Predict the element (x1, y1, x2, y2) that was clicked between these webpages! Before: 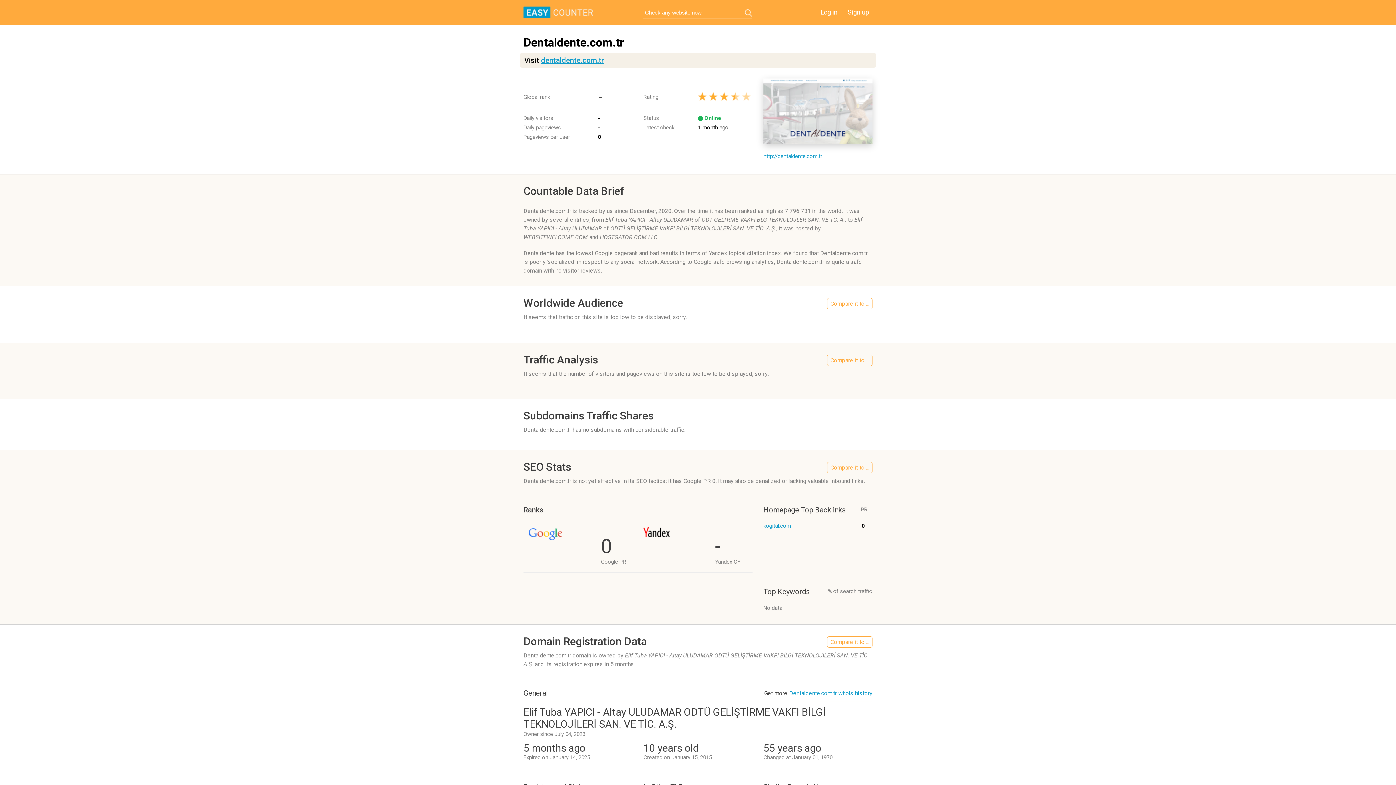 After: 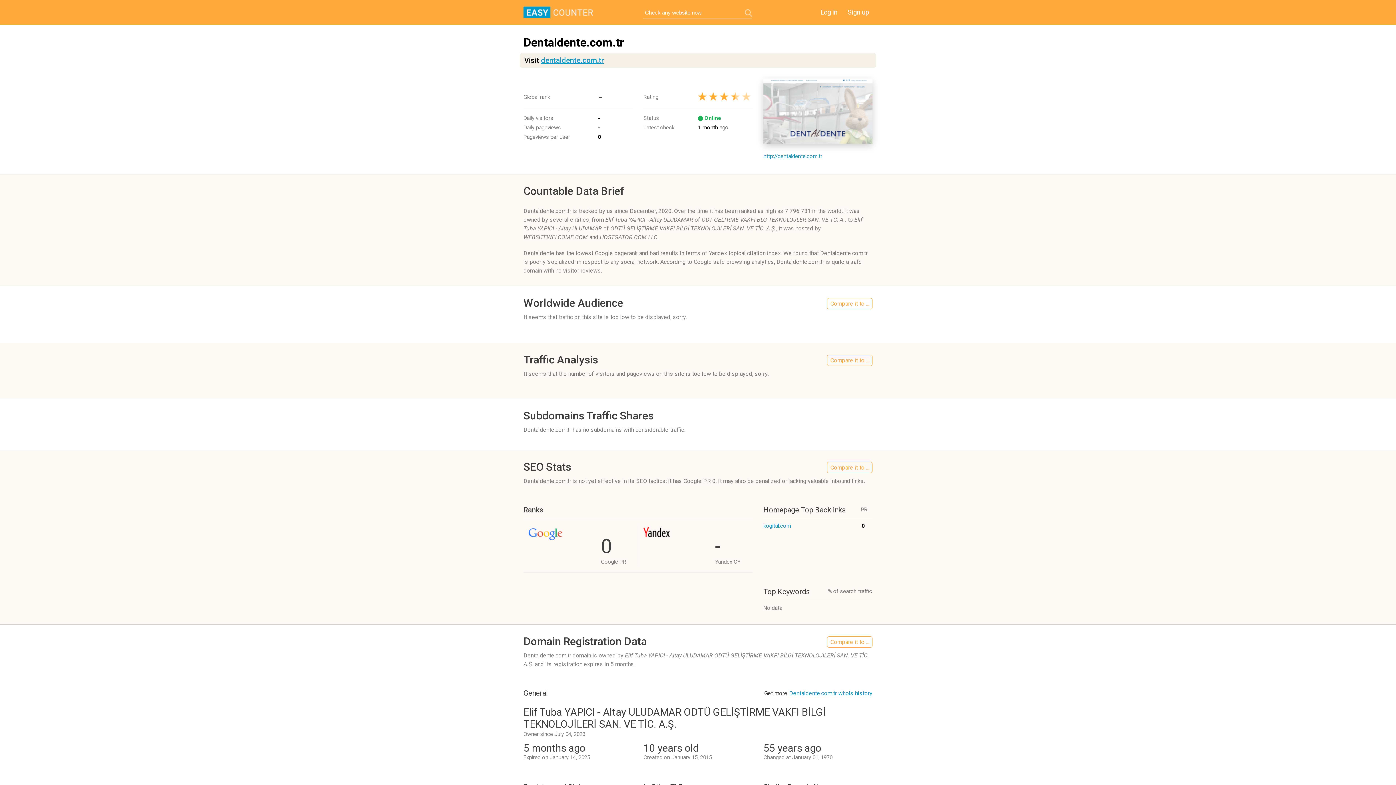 Action: bbox: (745, 9, 752, 16)